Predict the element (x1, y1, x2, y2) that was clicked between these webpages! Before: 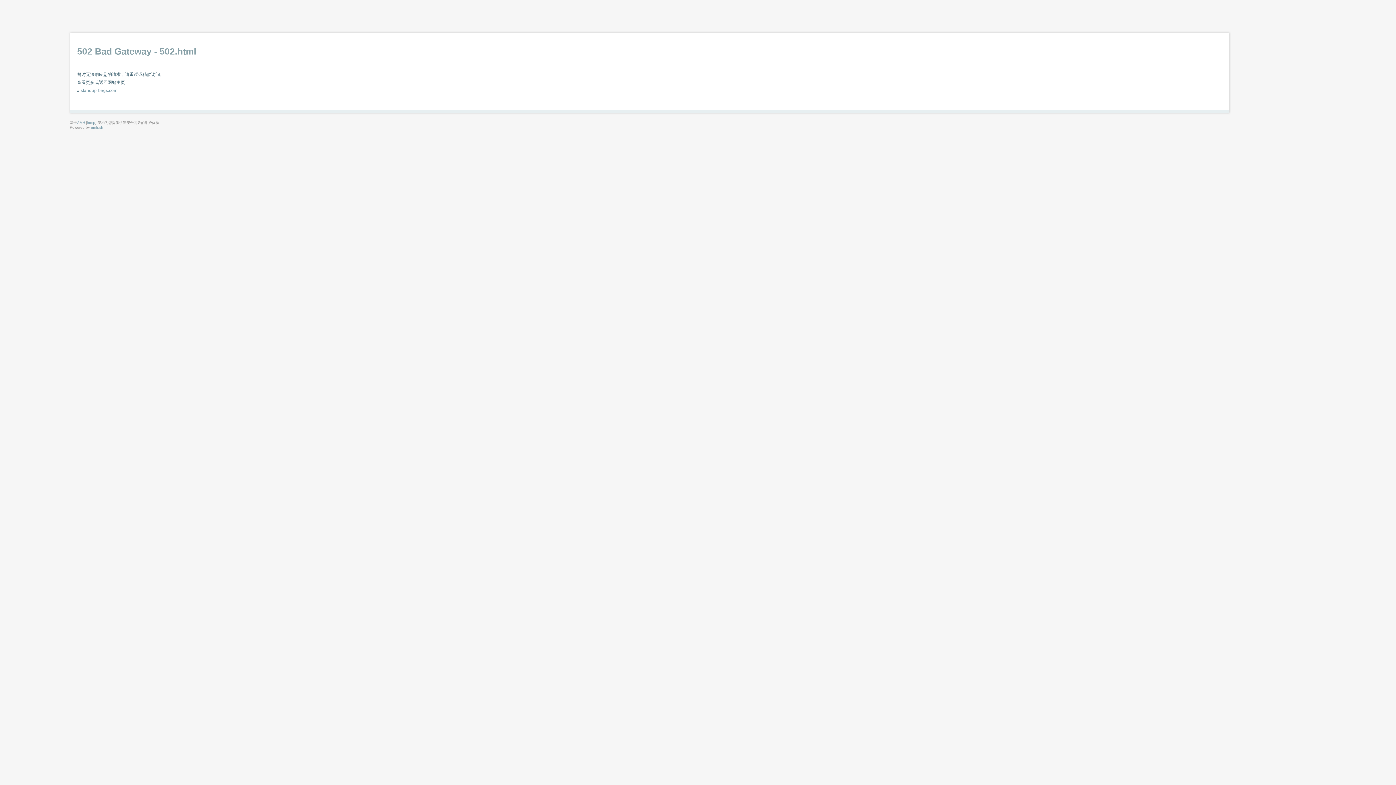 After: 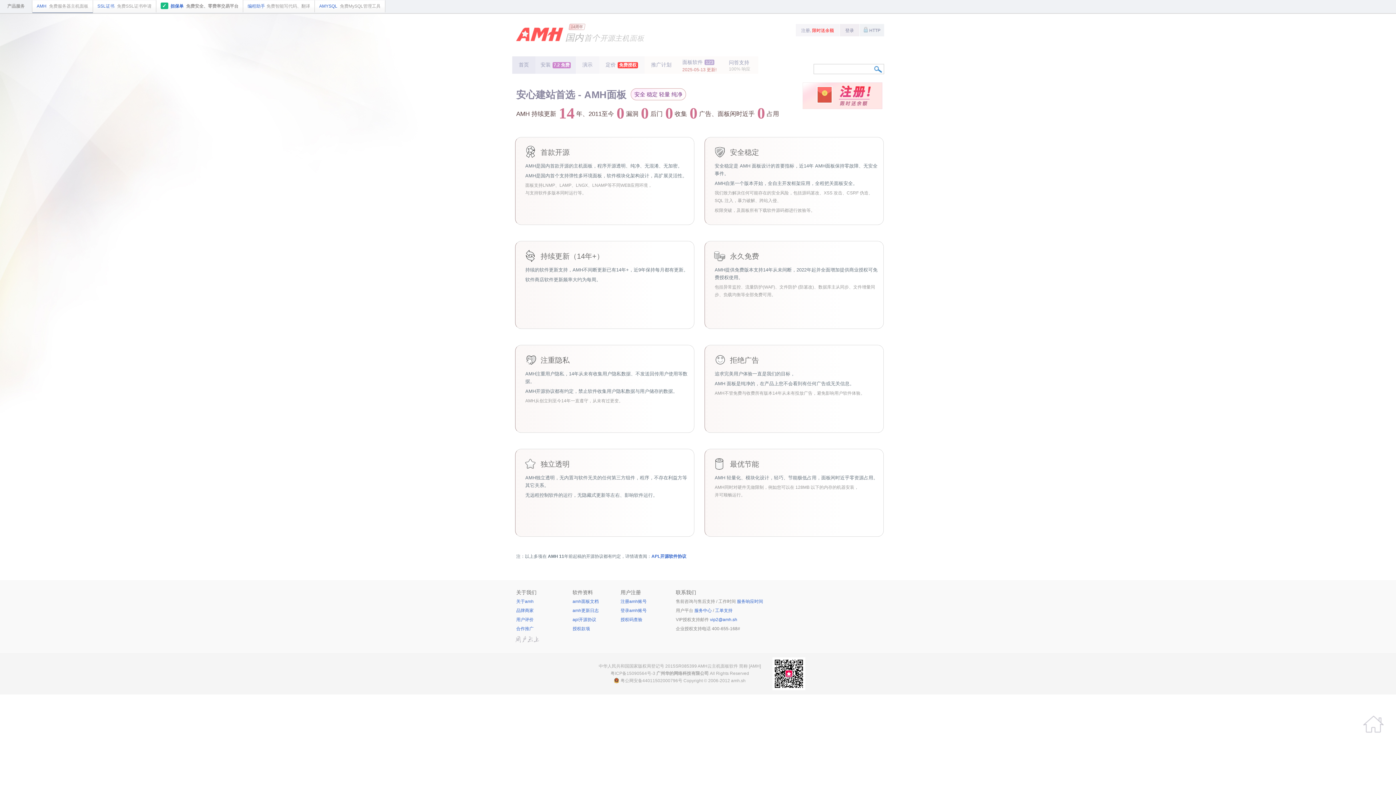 Action: label: lnmp bbox: (87, 120, 95, 124)